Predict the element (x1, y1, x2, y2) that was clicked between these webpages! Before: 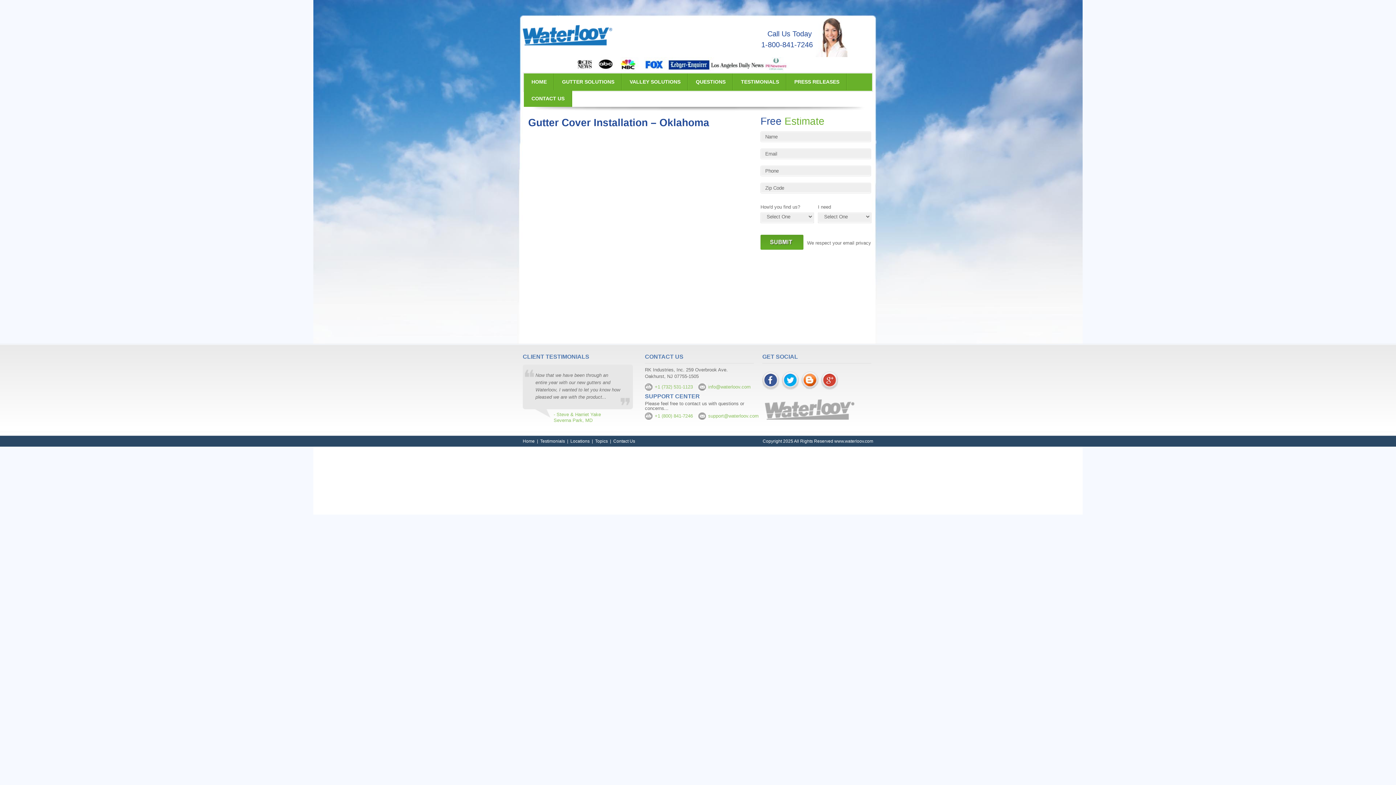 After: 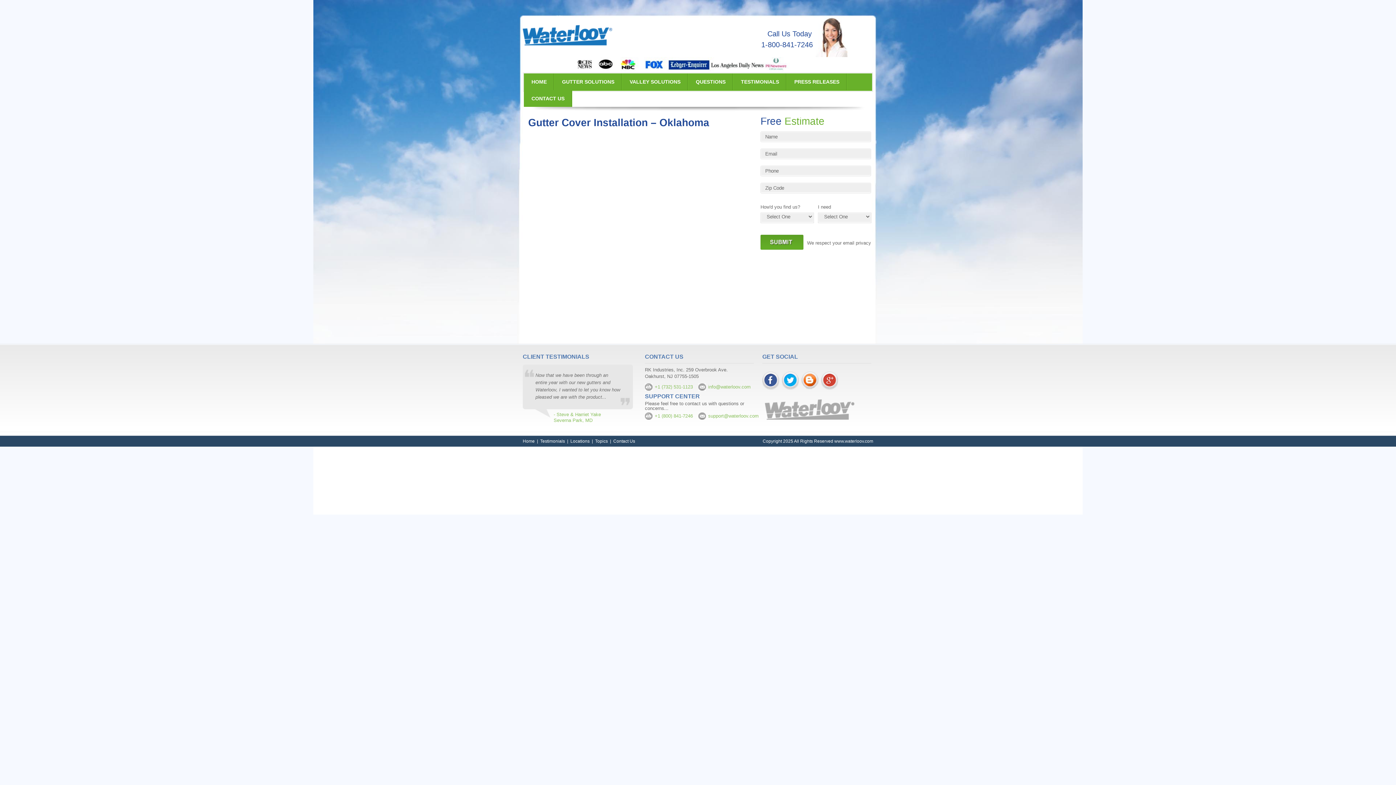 Action: bbox: (782, 385, 798, 391)